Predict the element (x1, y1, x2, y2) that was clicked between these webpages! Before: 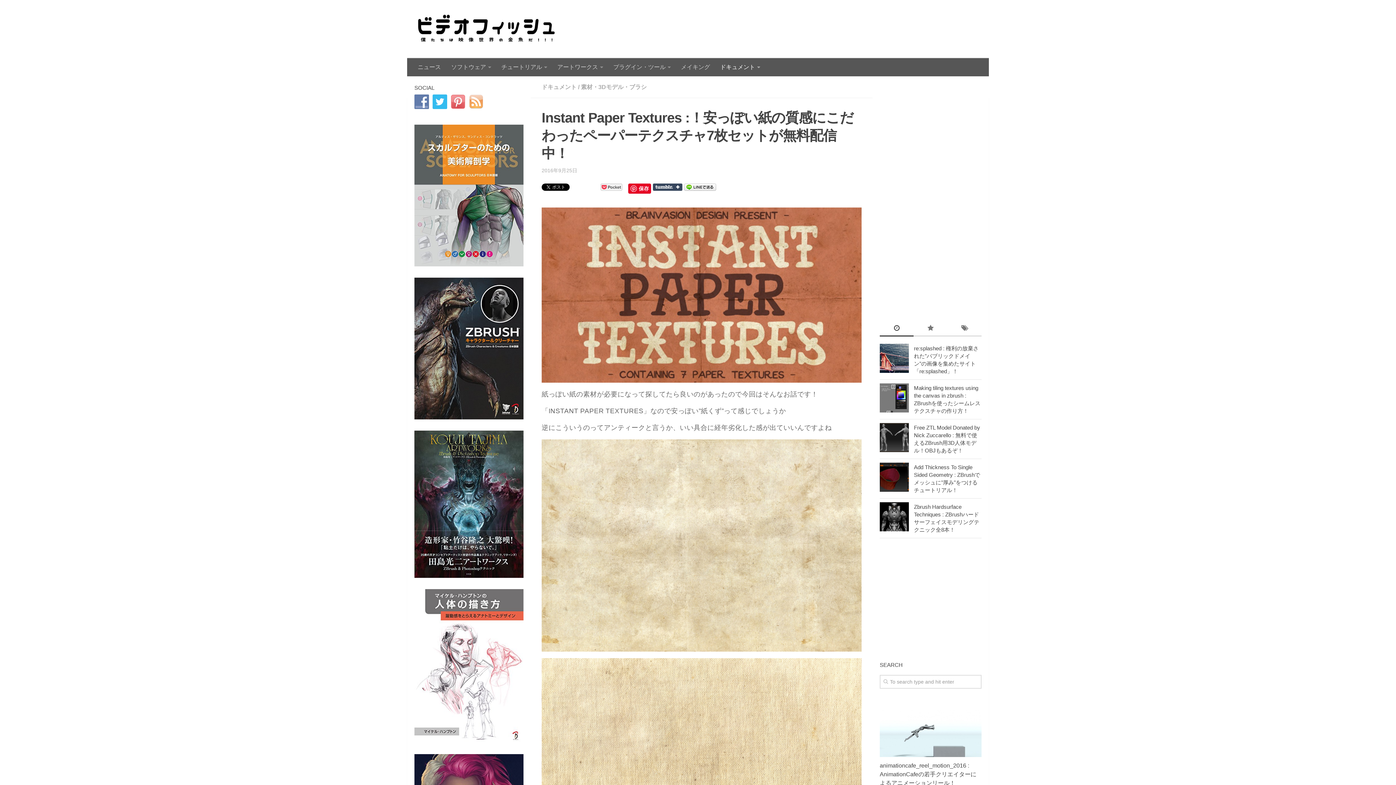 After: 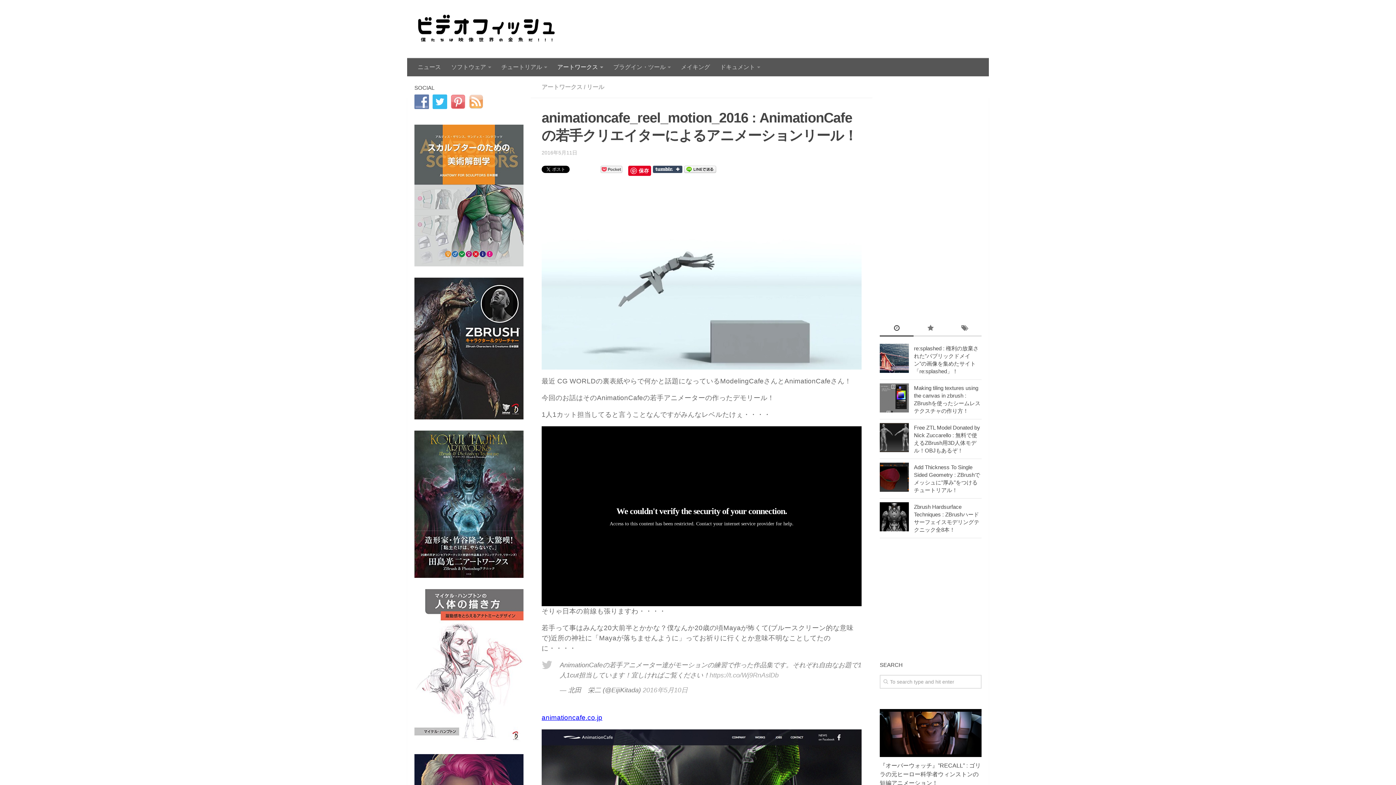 Action: bbox: (880, 709, 981, 757)